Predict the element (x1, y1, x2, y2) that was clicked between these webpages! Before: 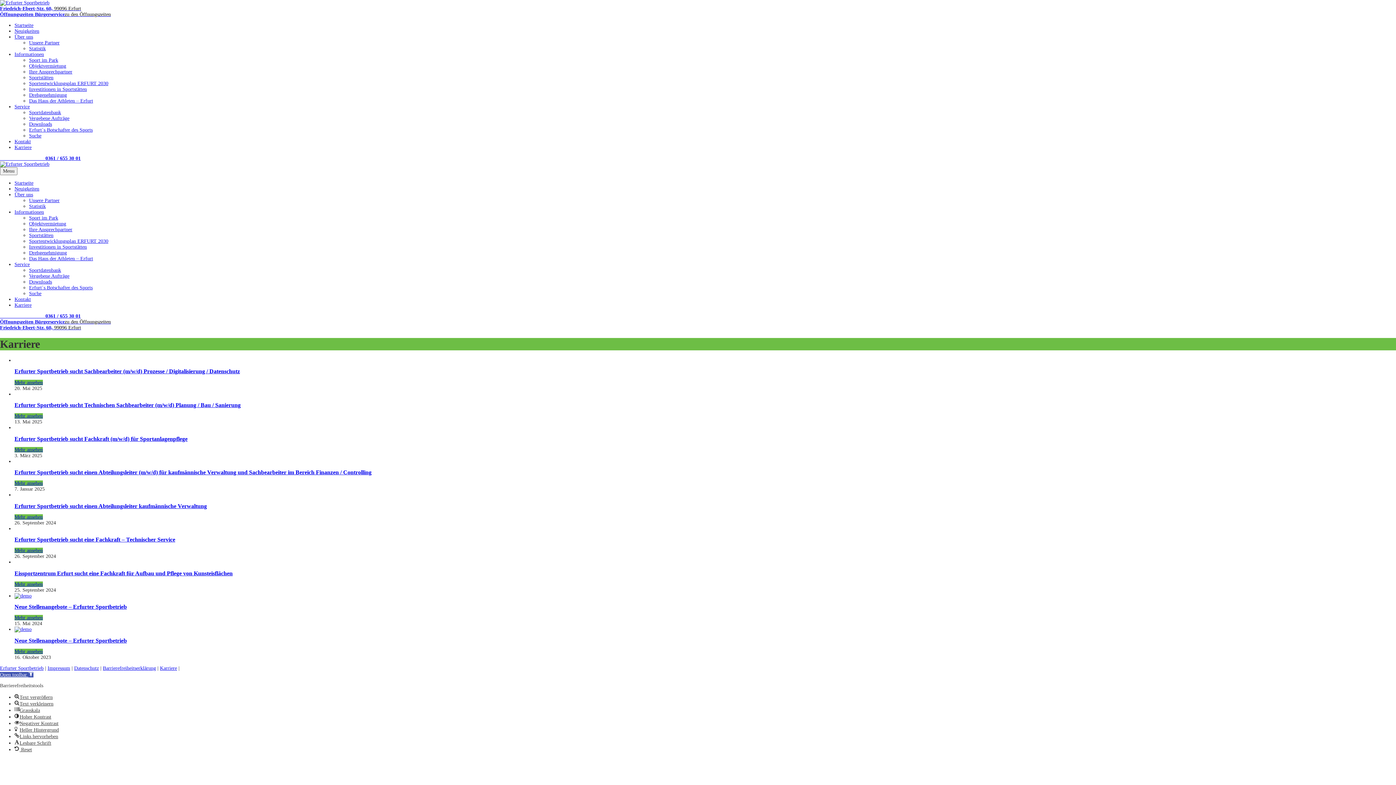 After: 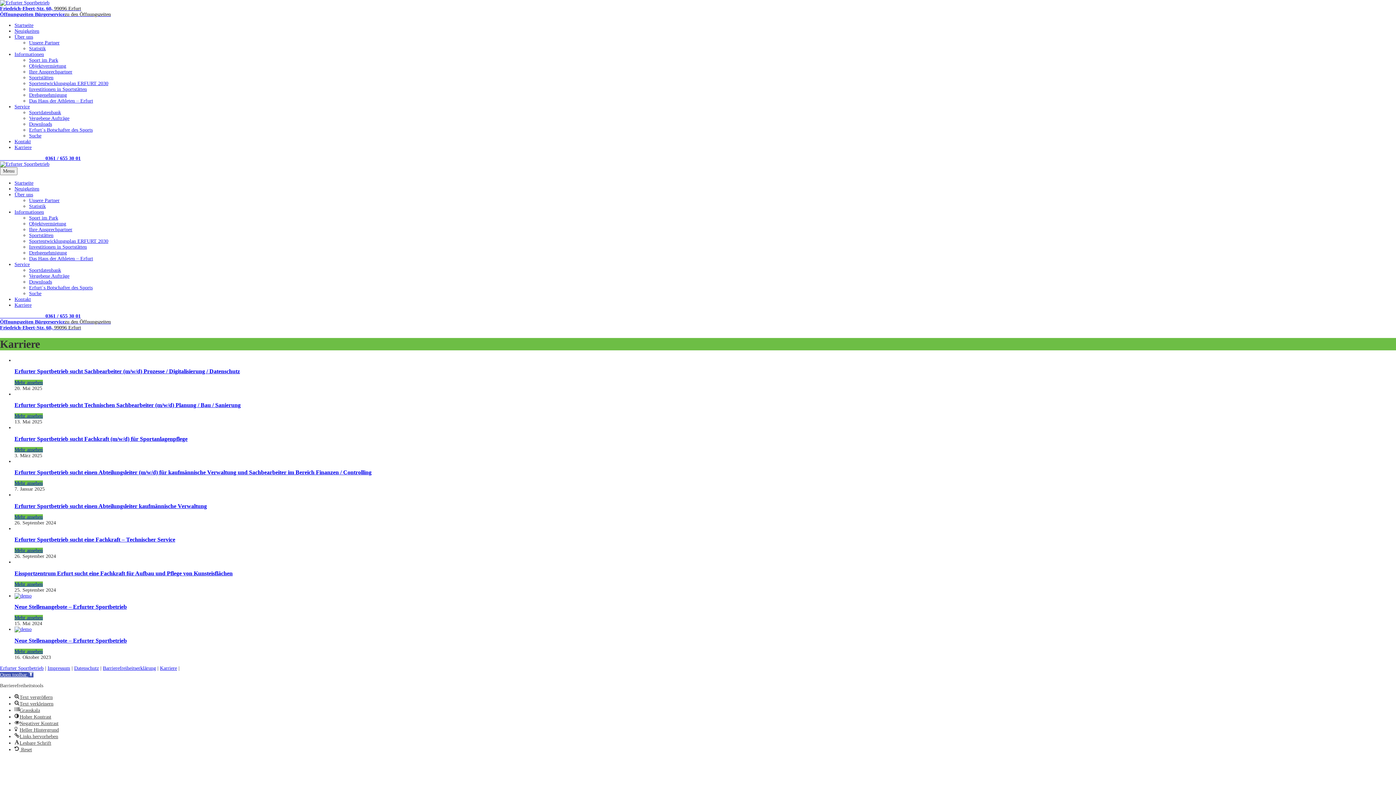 Action: bbox: (14, 694, 52, 700) label: Text vergrößern